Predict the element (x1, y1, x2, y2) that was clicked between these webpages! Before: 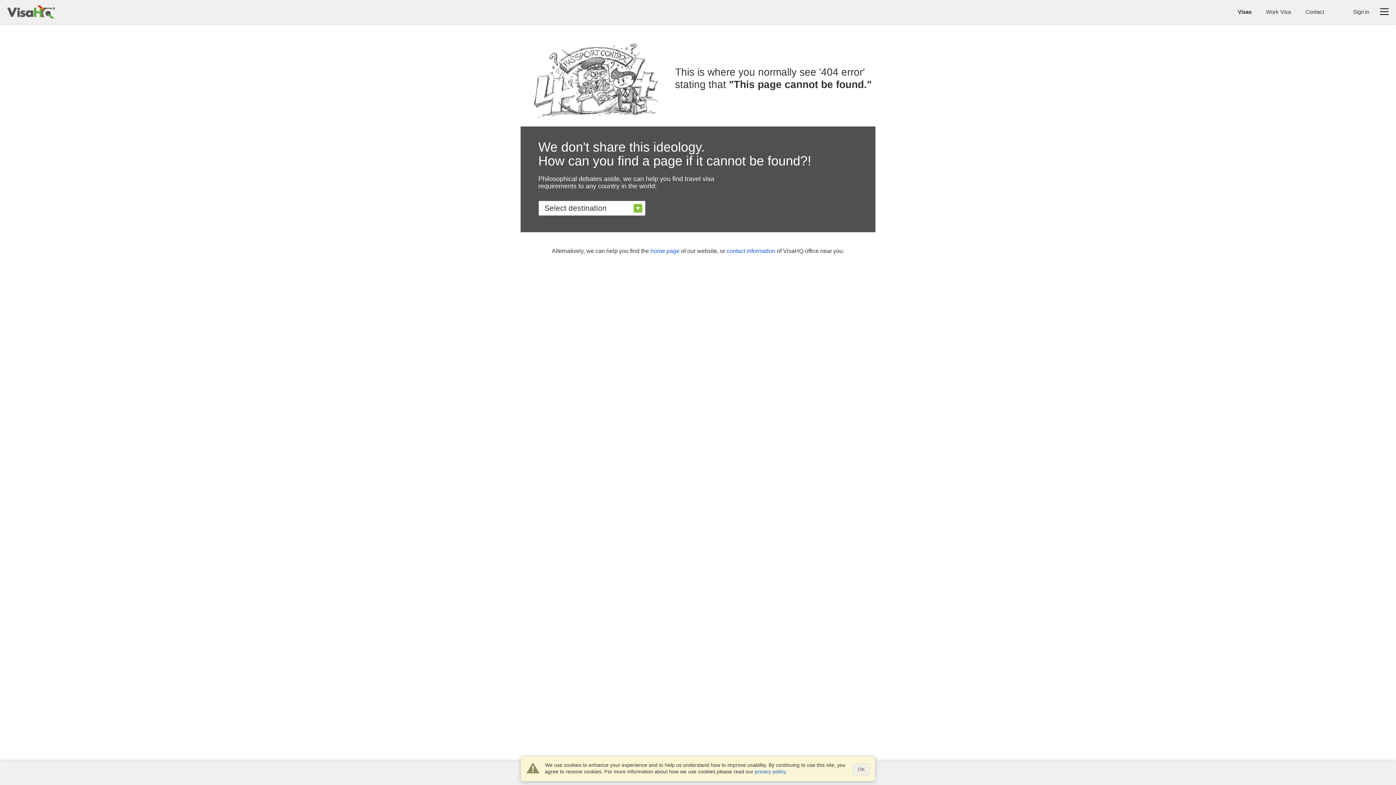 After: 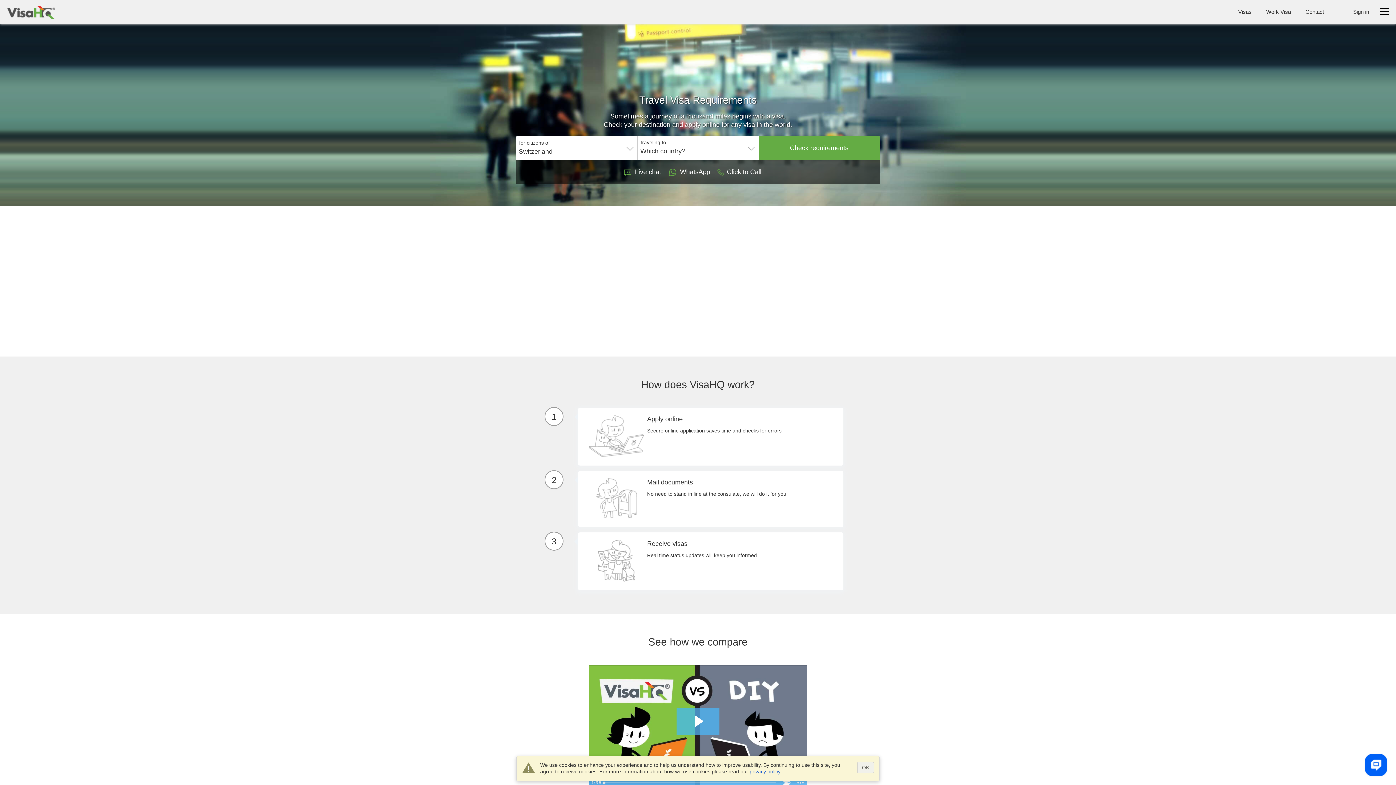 Action: label: home page bbox: (650, 248, 679, 254)